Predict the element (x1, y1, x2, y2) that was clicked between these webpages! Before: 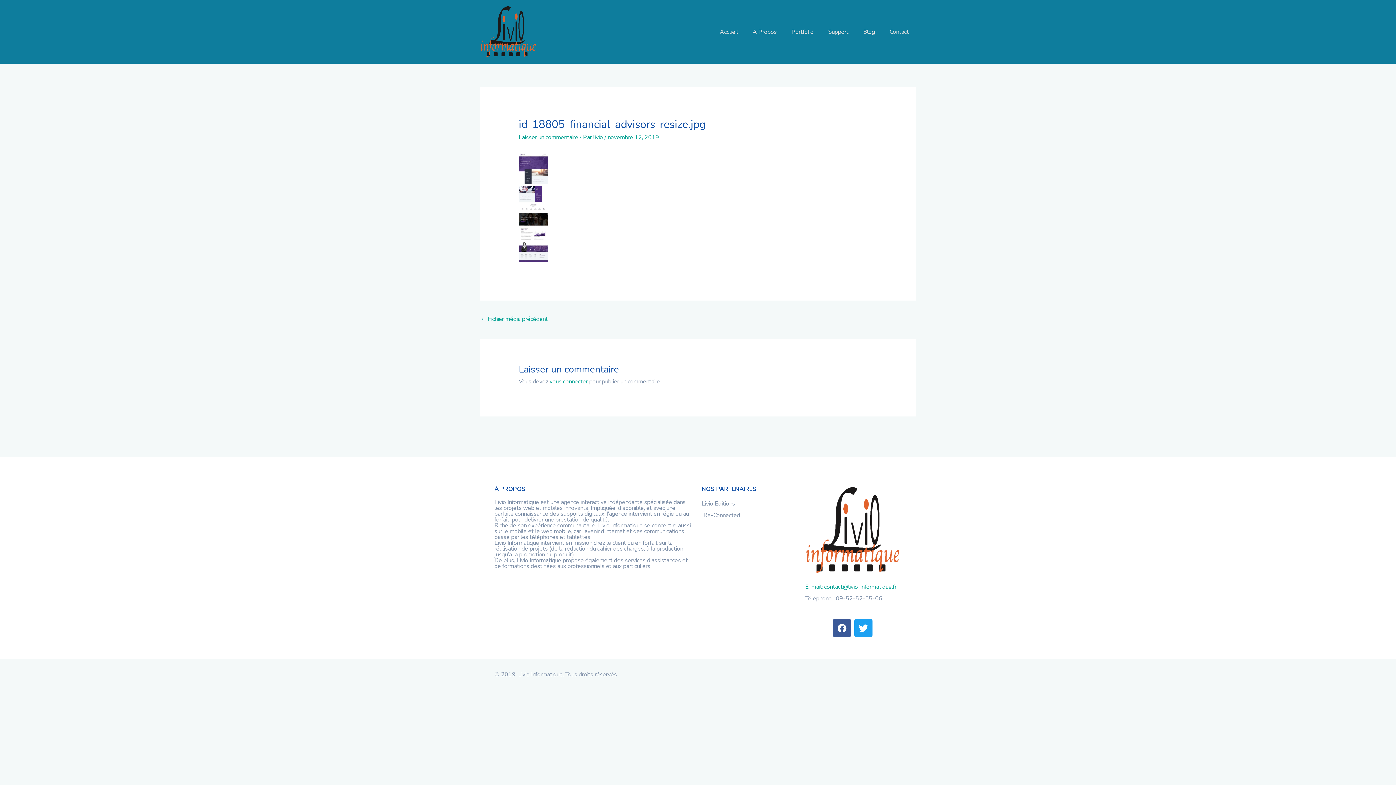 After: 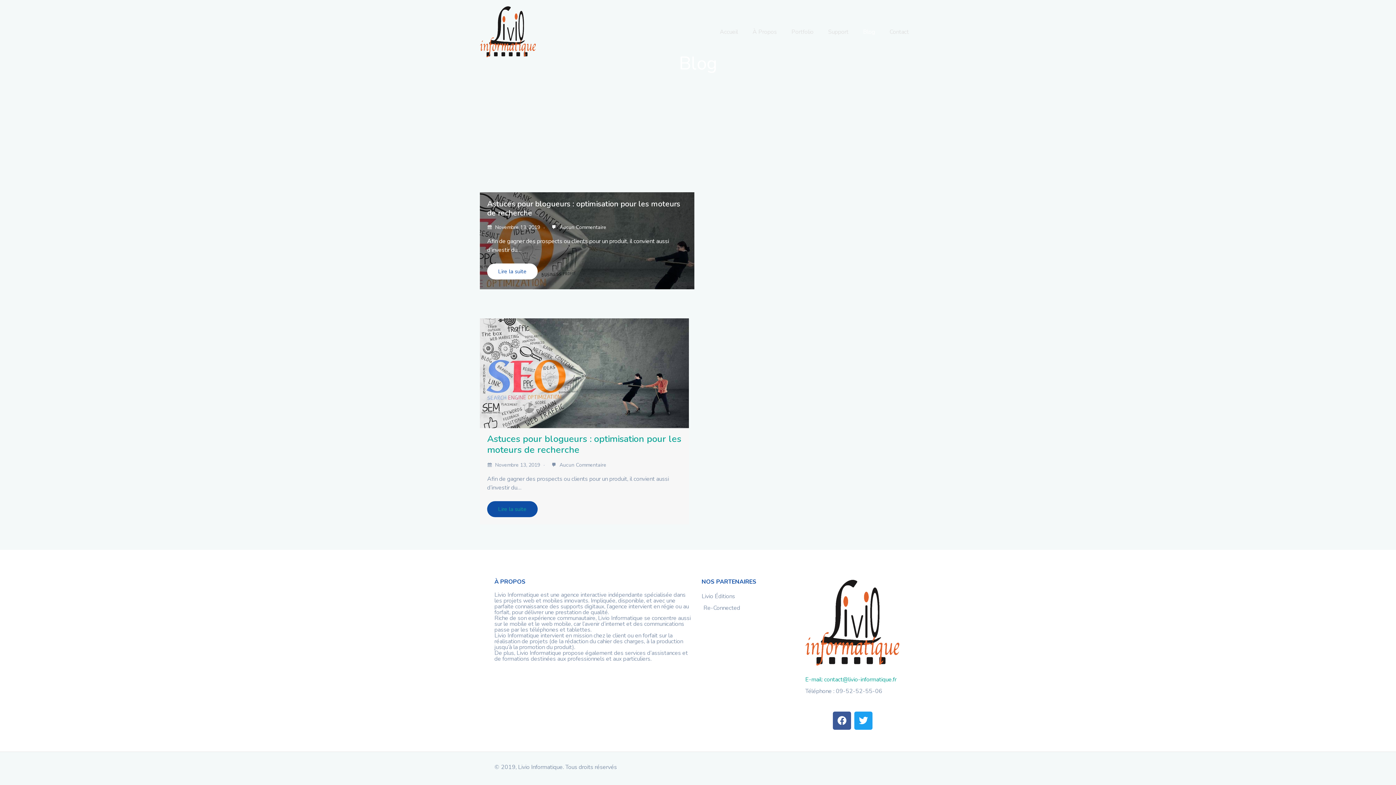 Action: label: Blog bbox: (856, 17, 882, 46)